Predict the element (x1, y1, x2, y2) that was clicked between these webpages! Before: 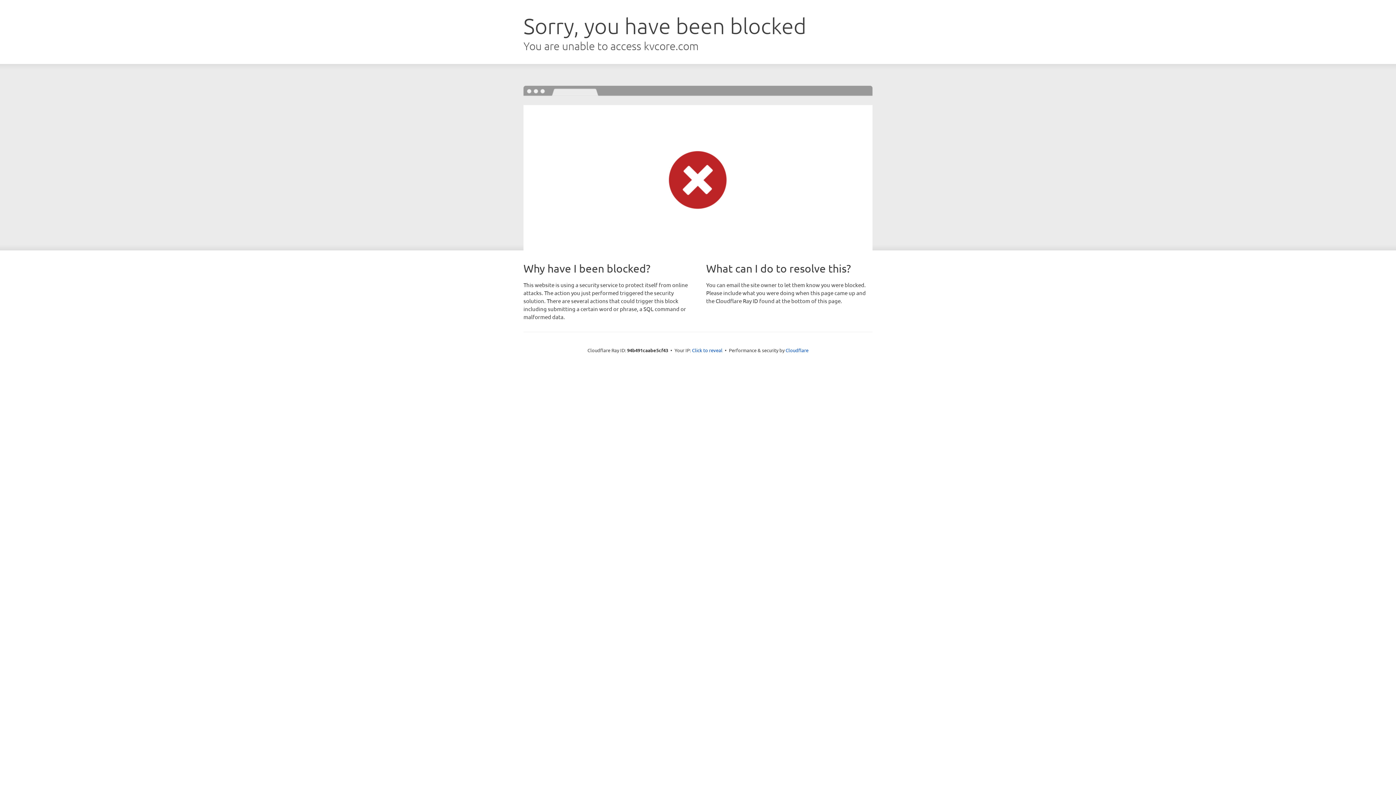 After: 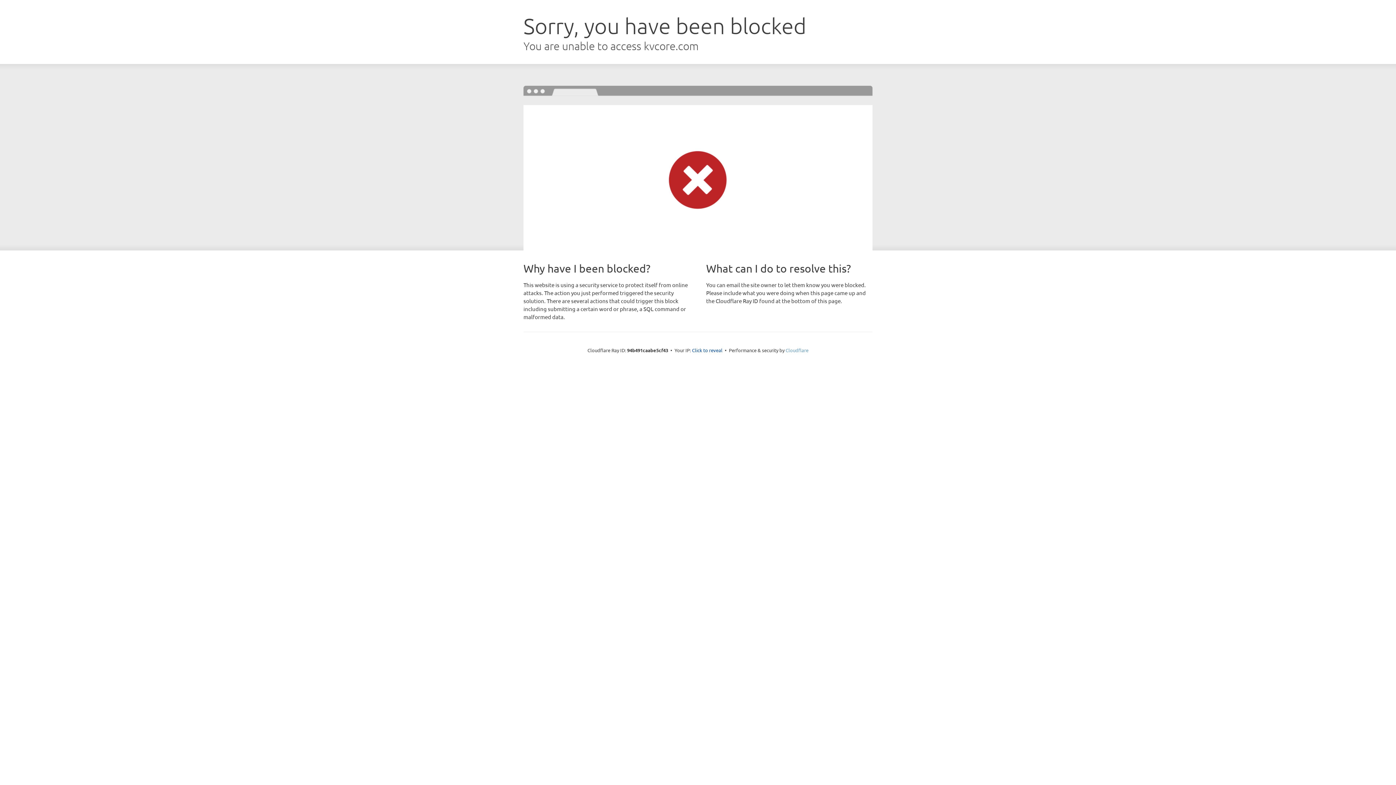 Action: bbox: (785, 347, 808, 353) label: Cloudflare